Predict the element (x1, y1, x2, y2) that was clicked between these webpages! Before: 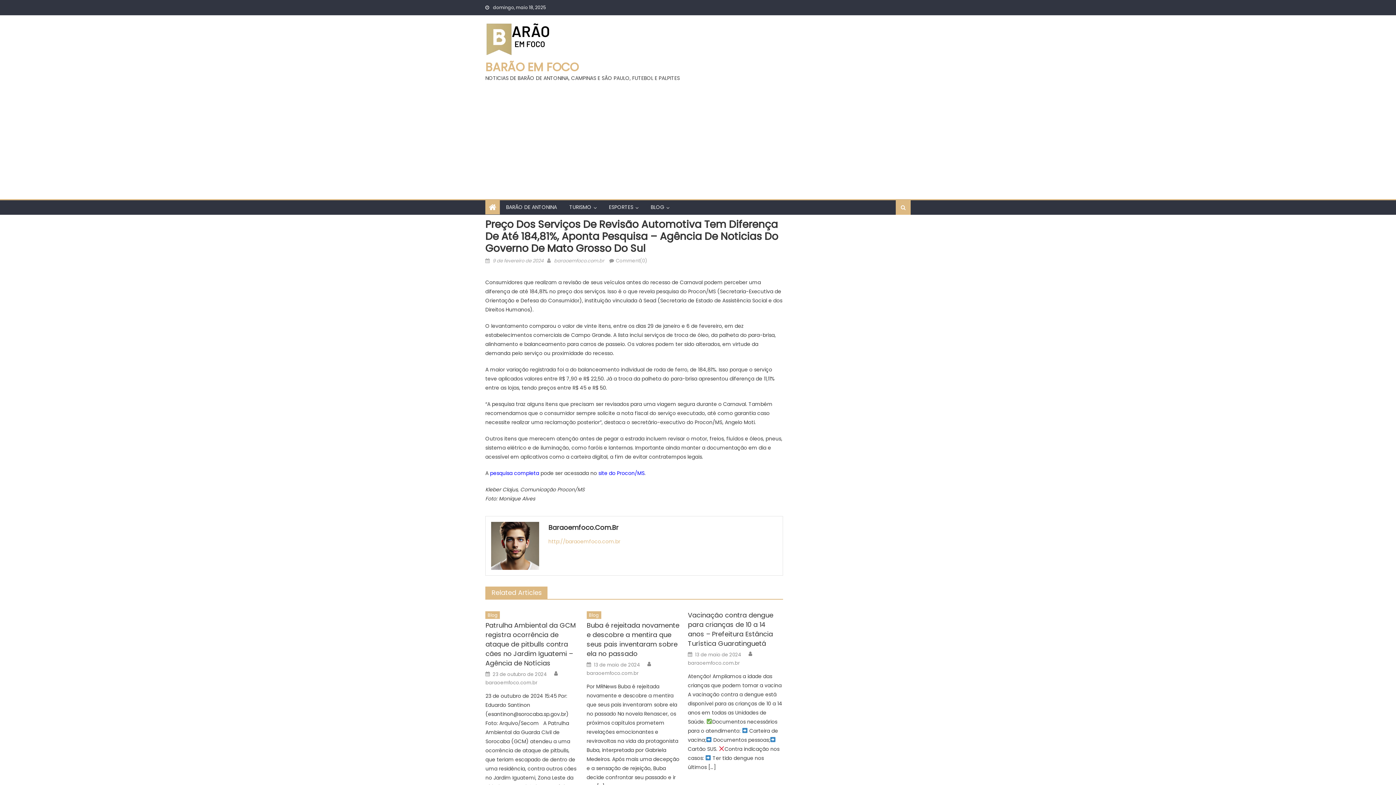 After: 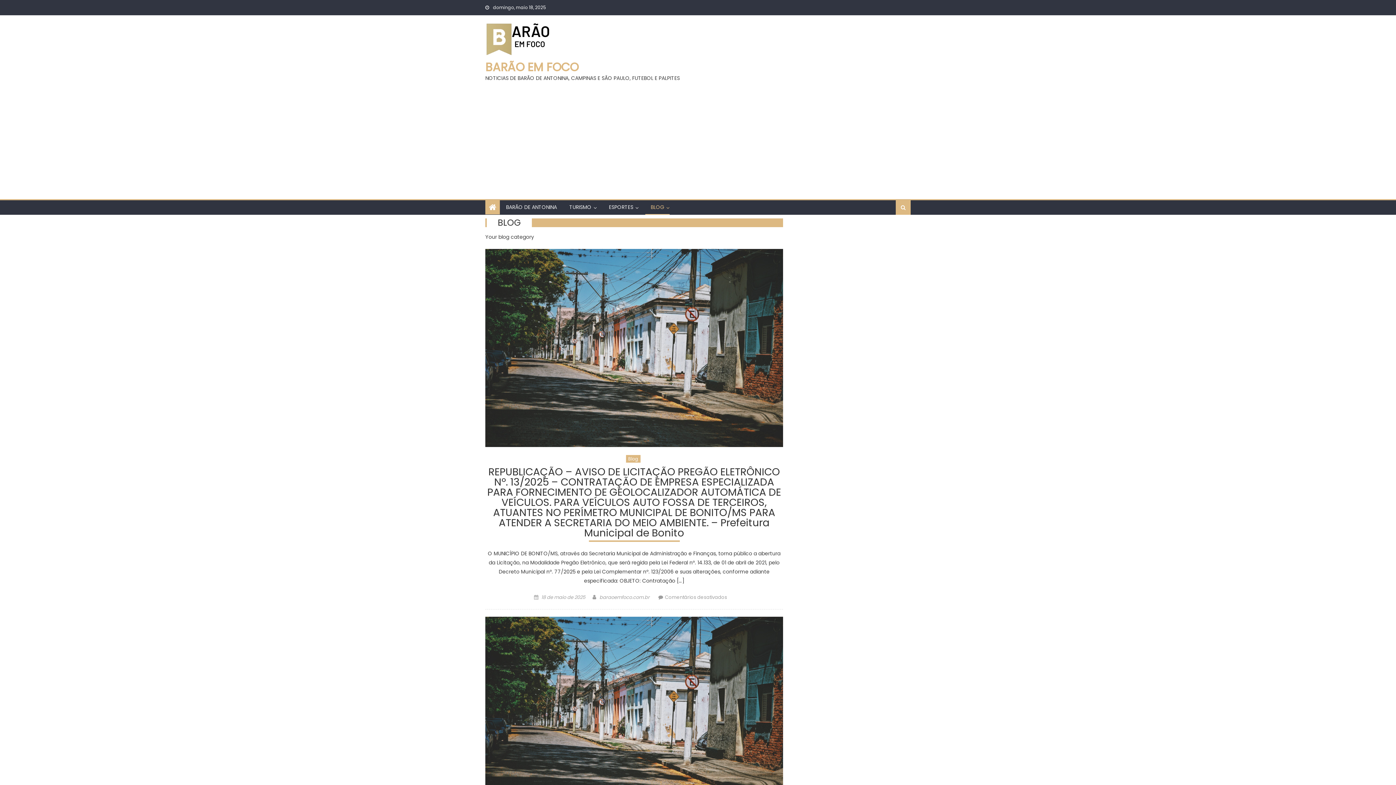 Action: bbox: (485, 611, 500, 619) label: Blog